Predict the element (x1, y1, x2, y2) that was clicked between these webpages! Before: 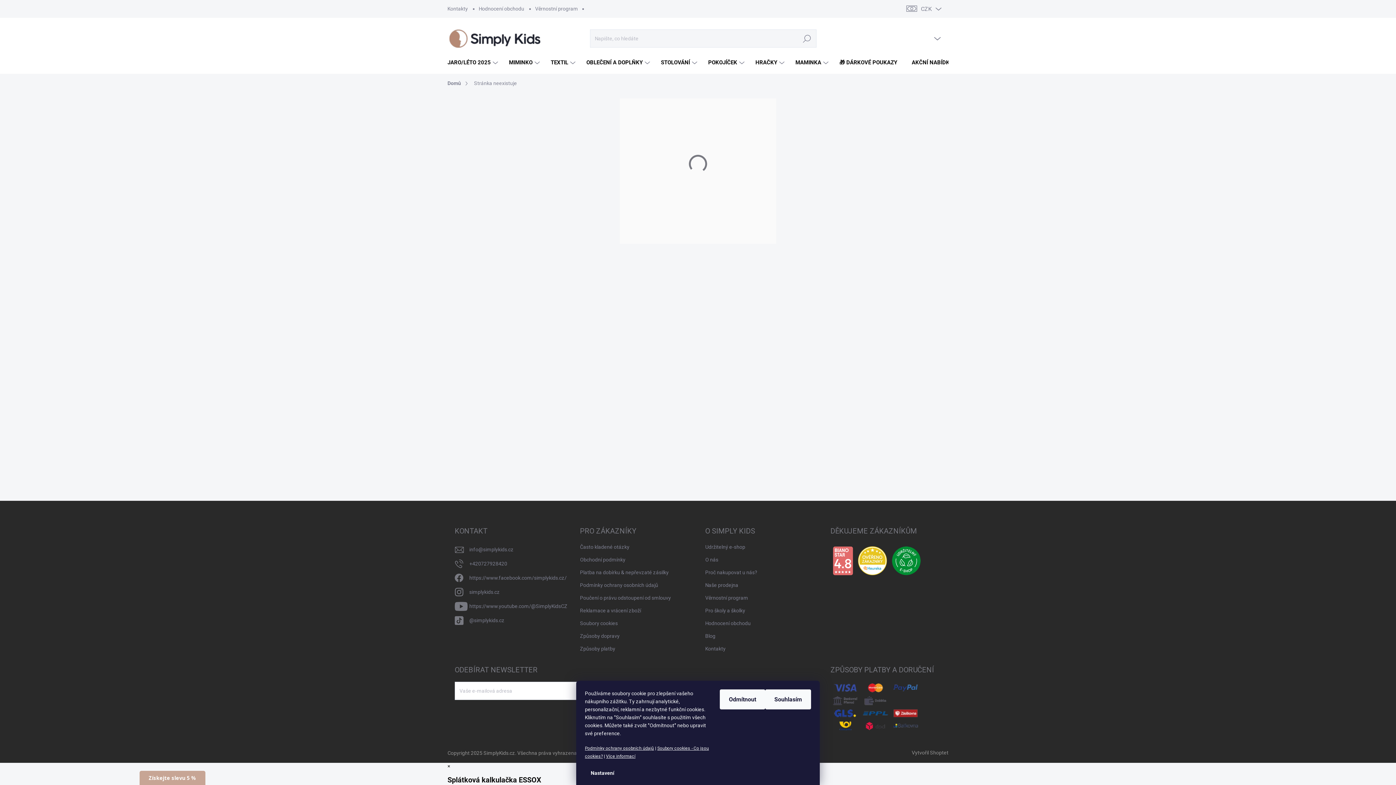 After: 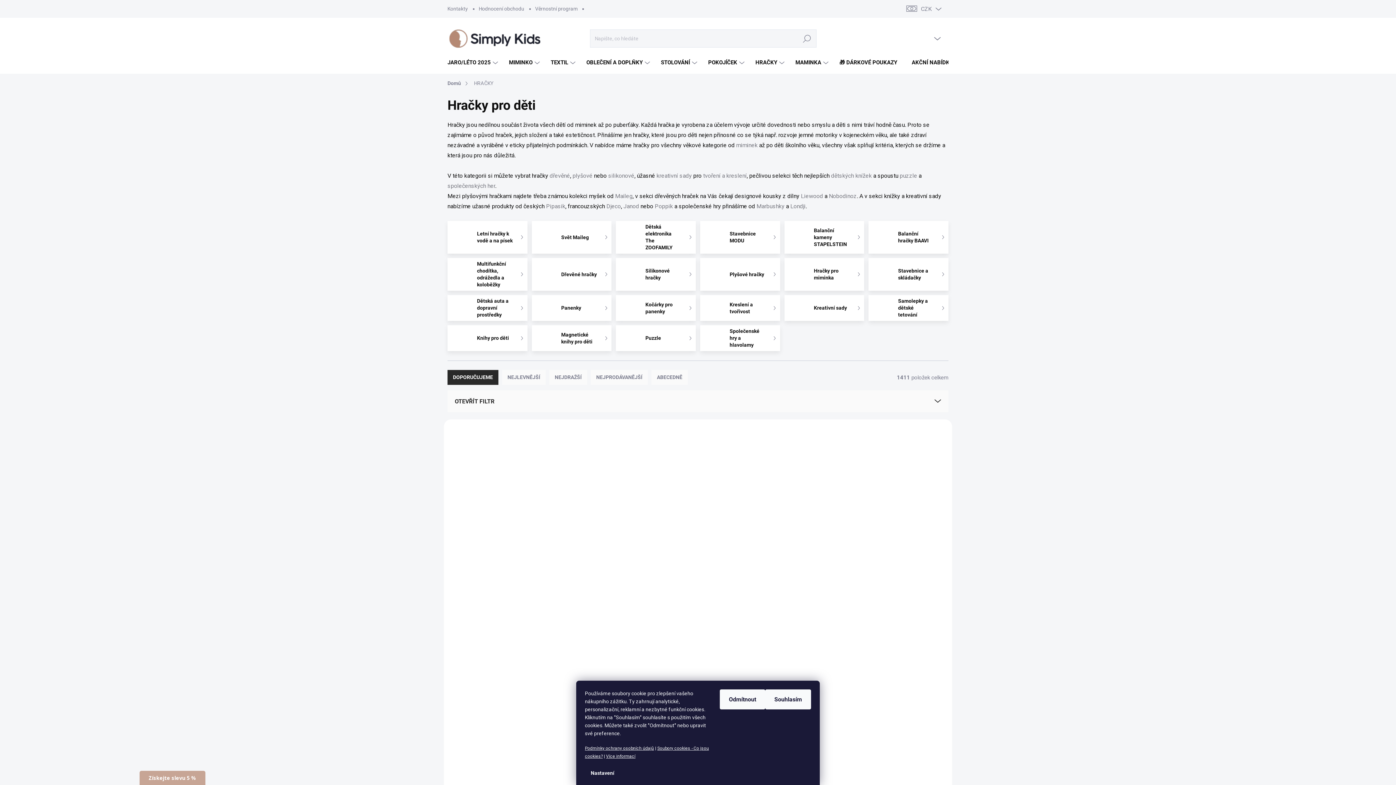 Action: label: HRAČKY bbox: (746, 52, 786, 73)